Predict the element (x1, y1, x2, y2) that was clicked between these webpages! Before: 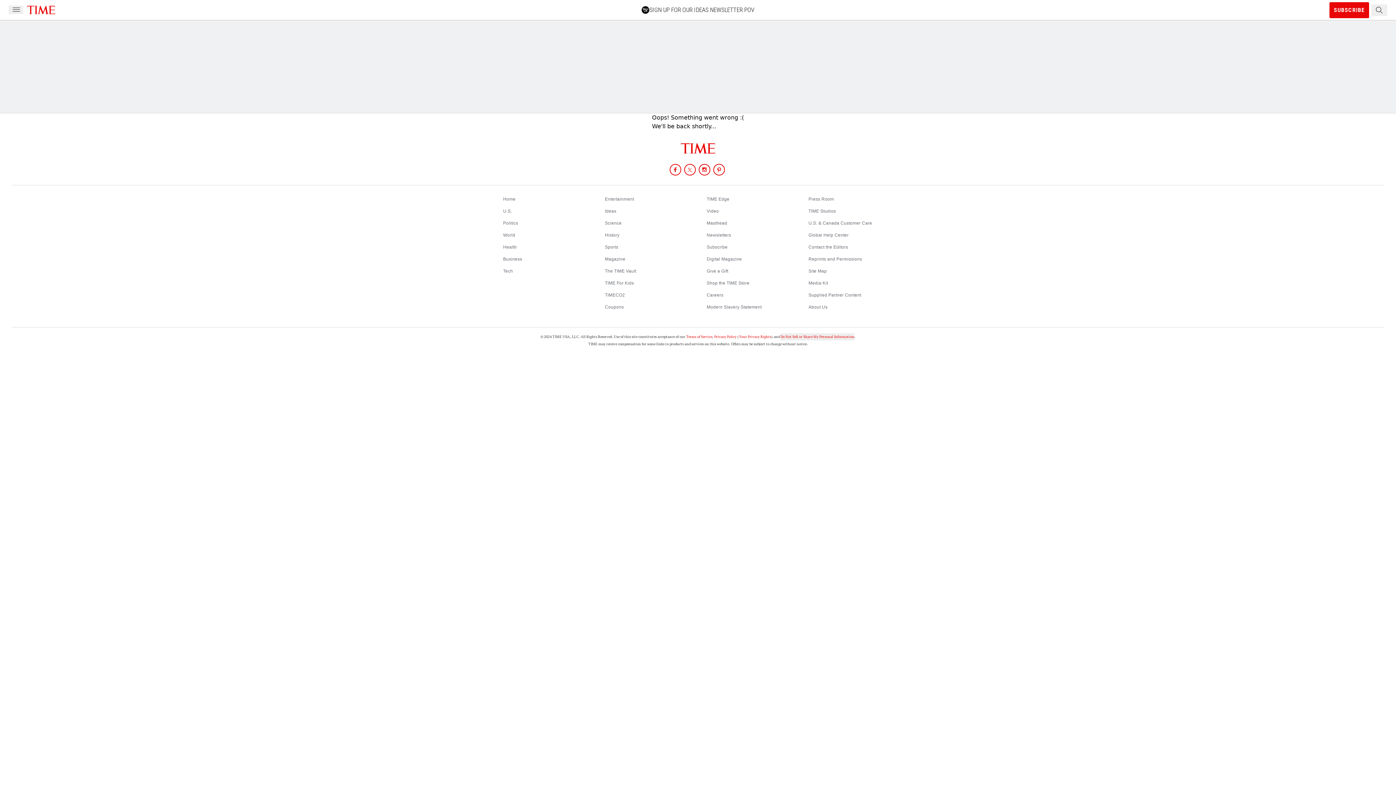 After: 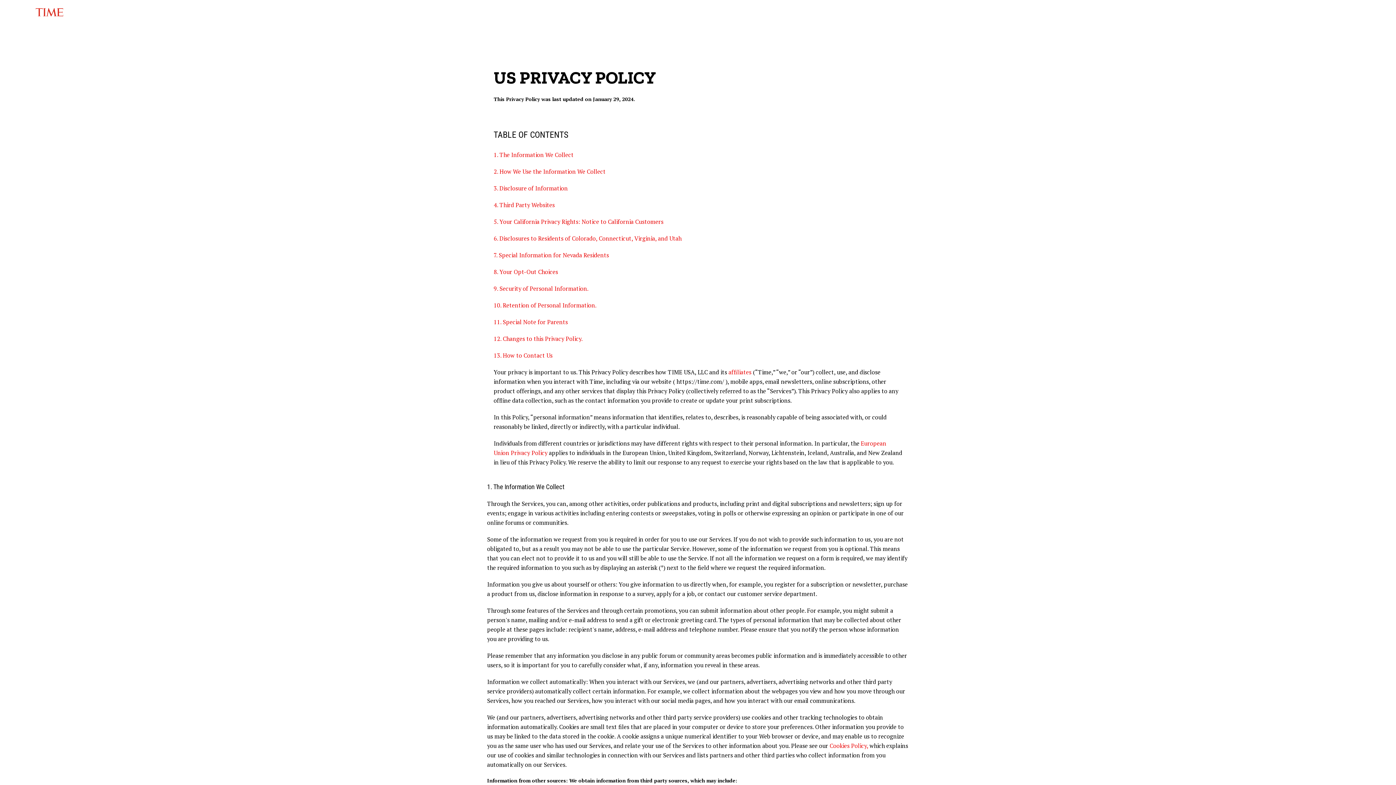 Action: label: Your Privacy Rights bbox: (739, 334, 771, 339)